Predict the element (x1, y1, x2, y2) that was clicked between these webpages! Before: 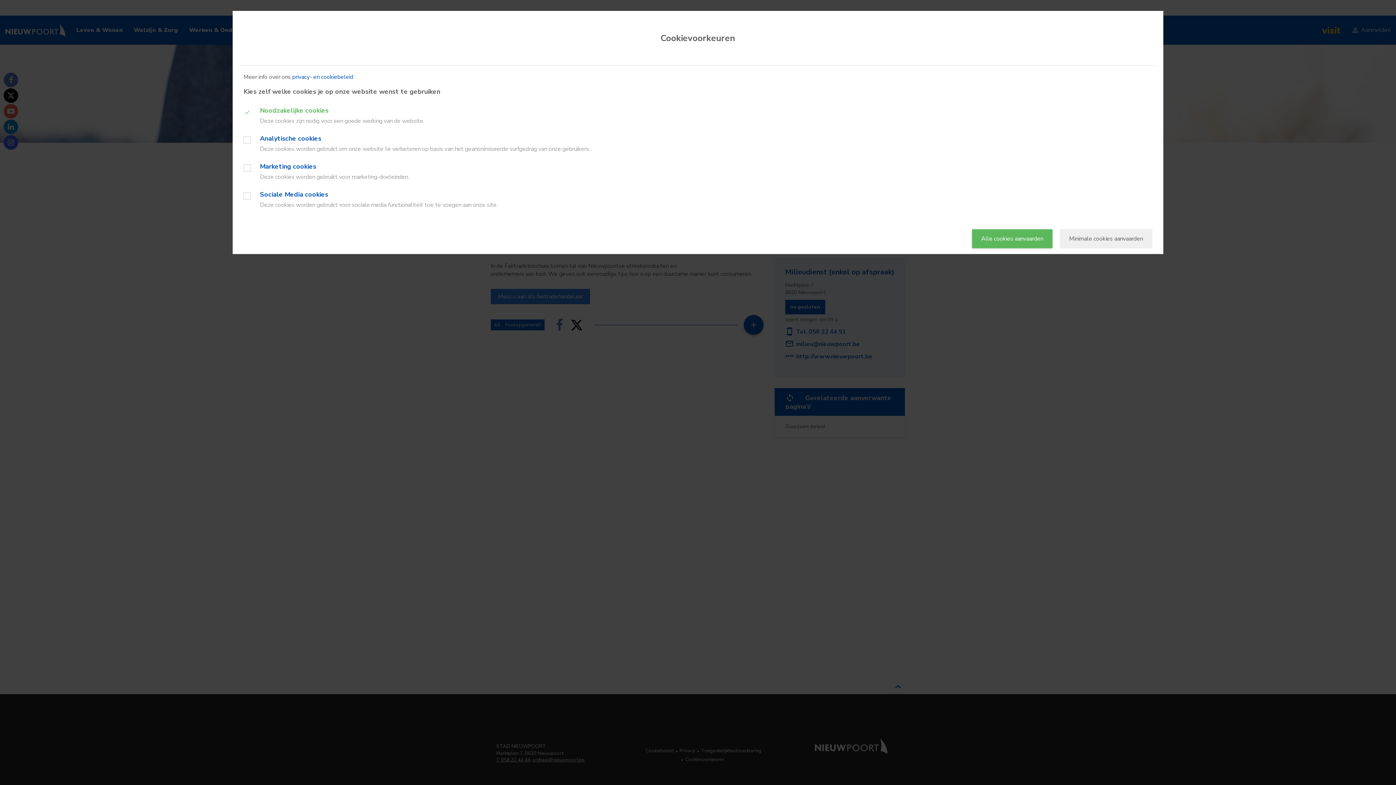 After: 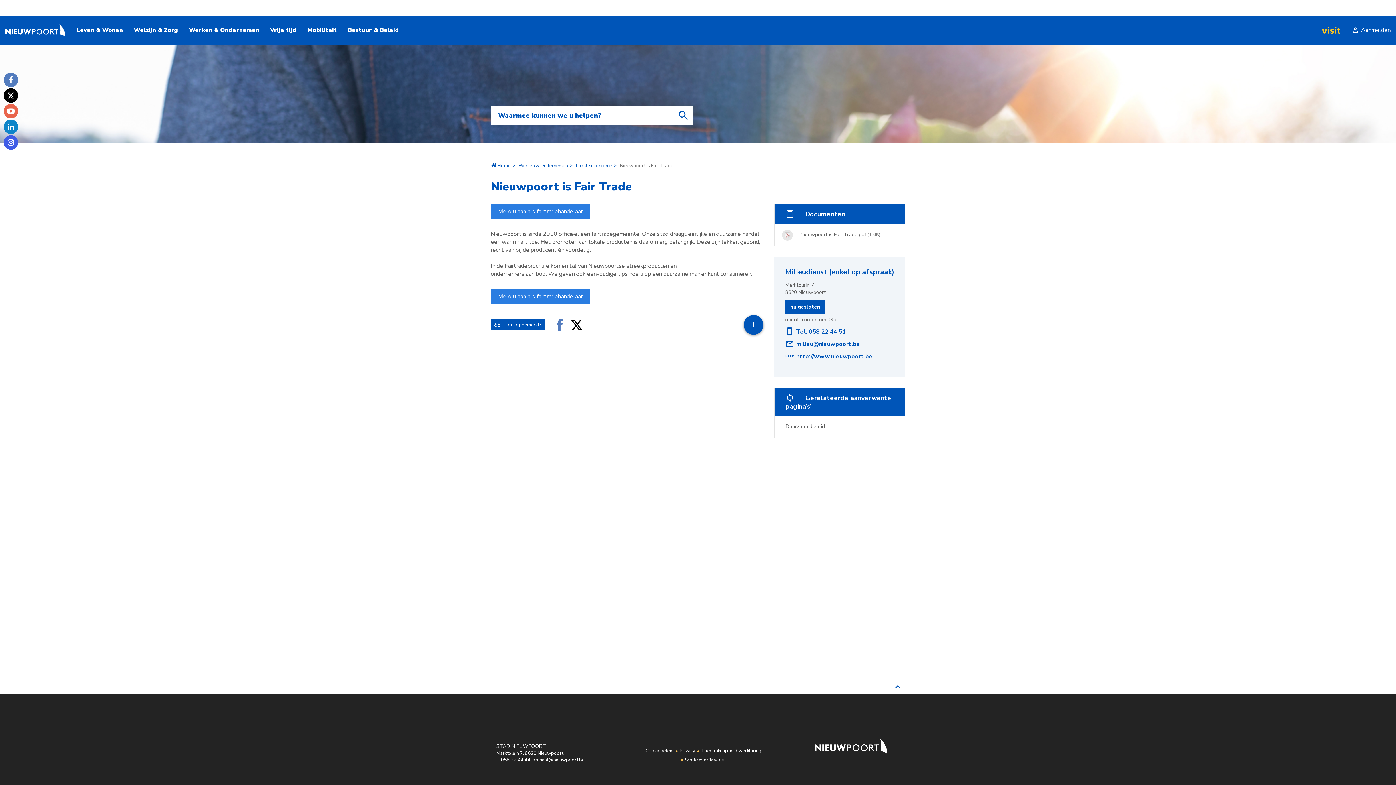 Action: bbox: (1059, 229, 1152, 248) label: Minimale cookies aanvaarden